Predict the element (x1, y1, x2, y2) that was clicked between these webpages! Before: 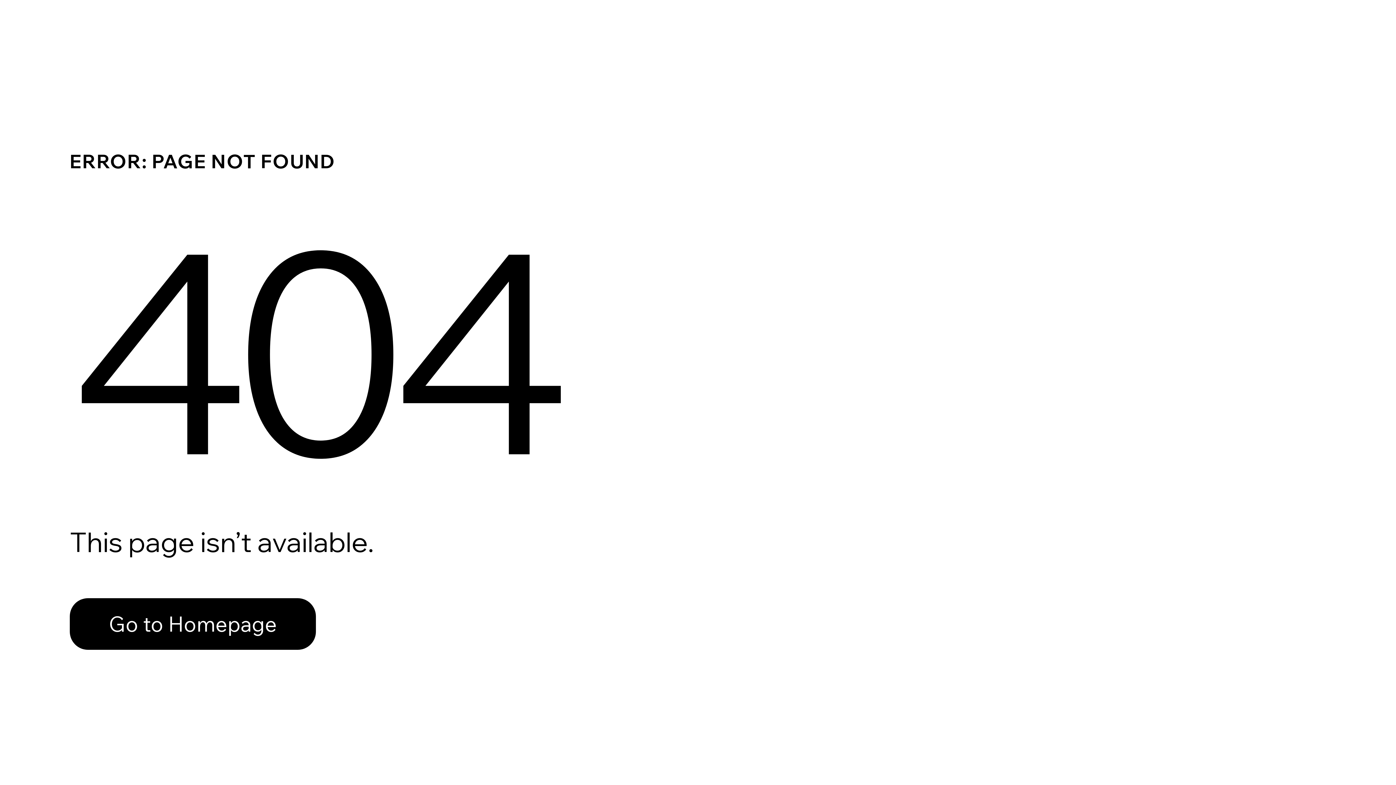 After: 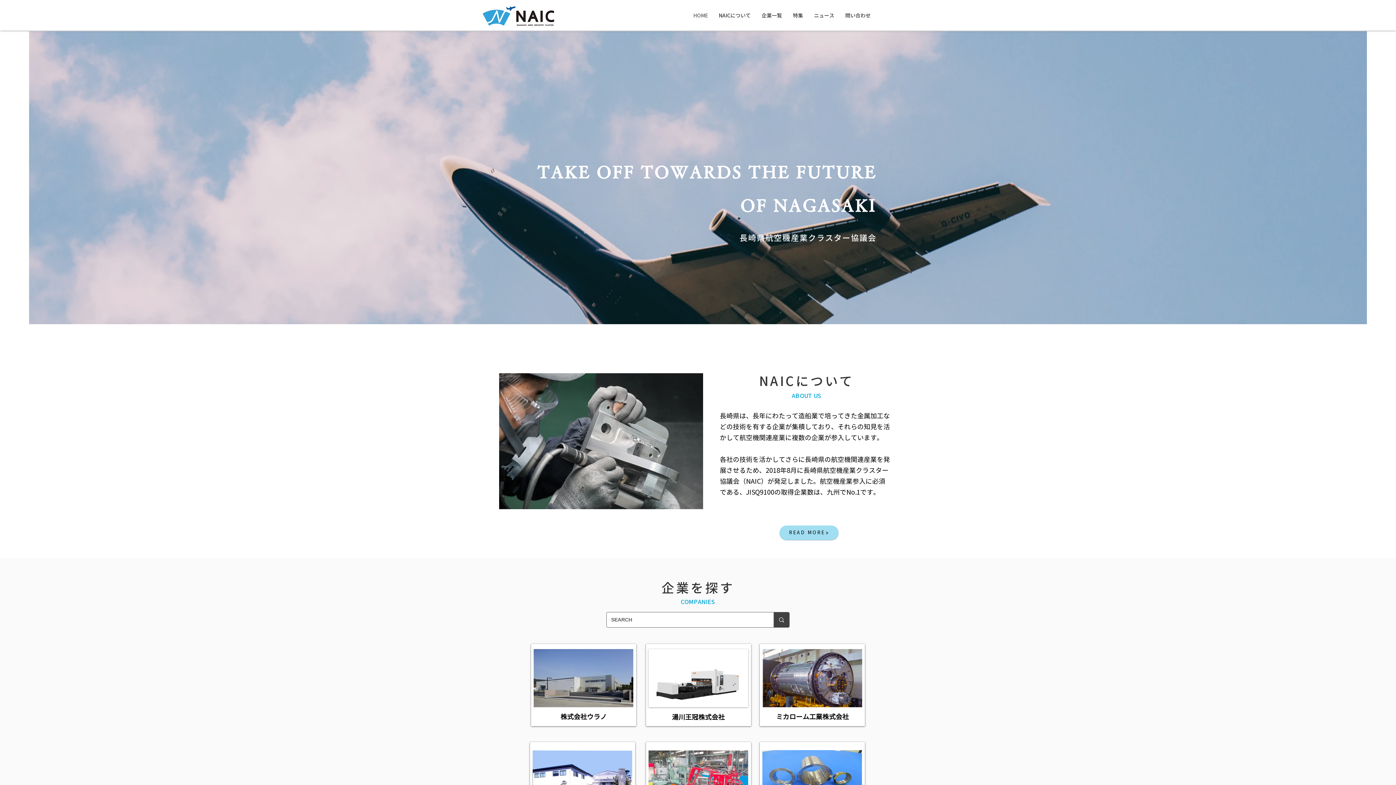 Action: bbox: (69, 582, 768, 659) label: Go to Homepage